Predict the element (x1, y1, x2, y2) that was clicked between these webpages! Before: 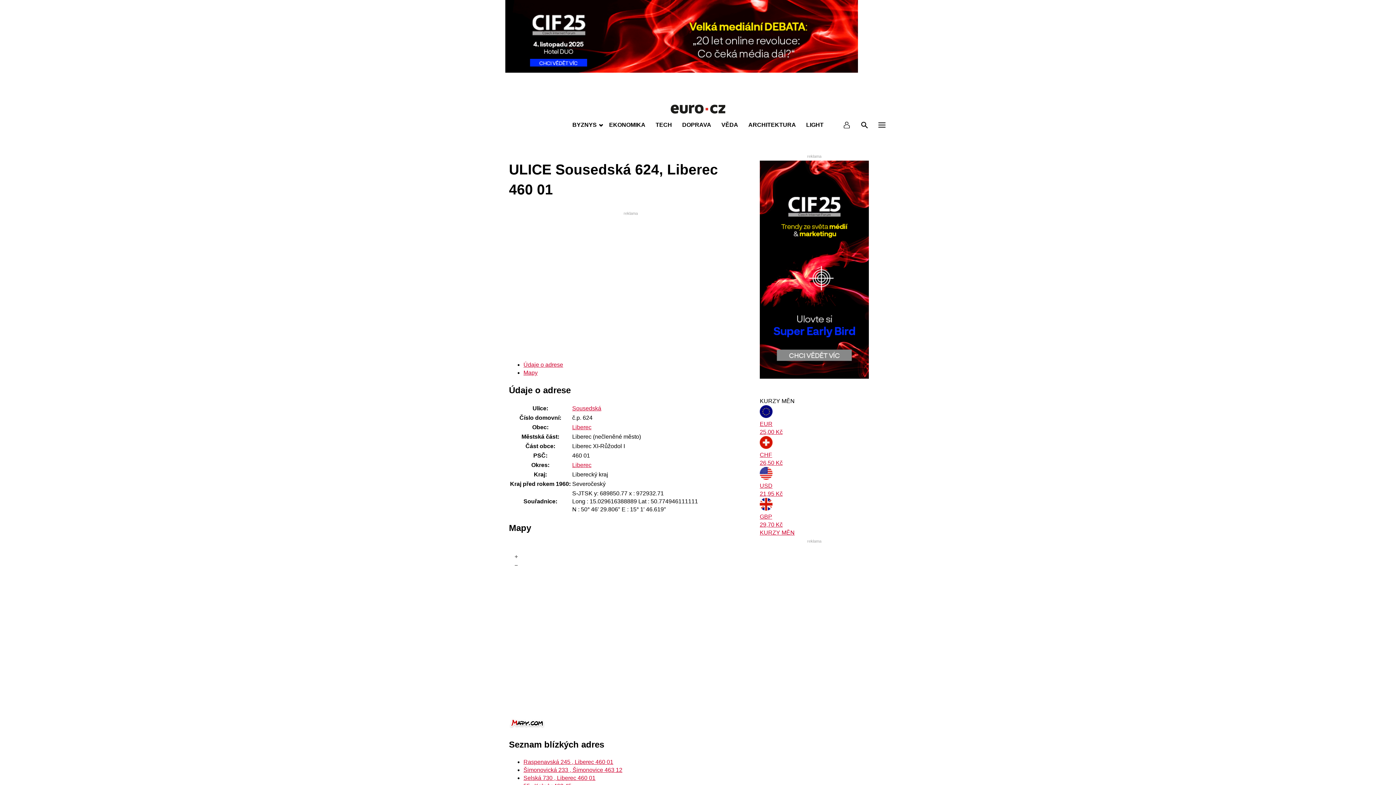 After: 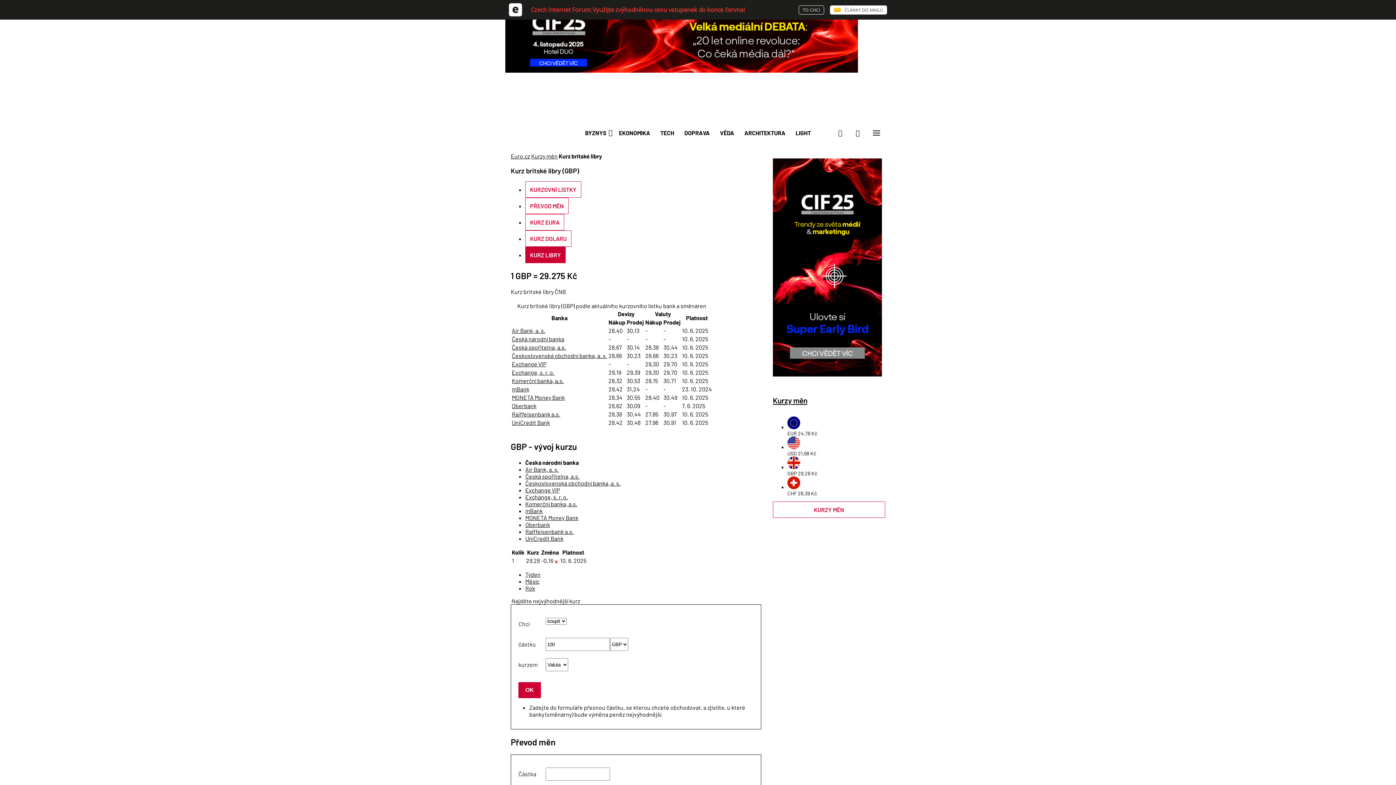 Action: bbox: (760, 498, 887, 529) label: GBP
29,70 Kč